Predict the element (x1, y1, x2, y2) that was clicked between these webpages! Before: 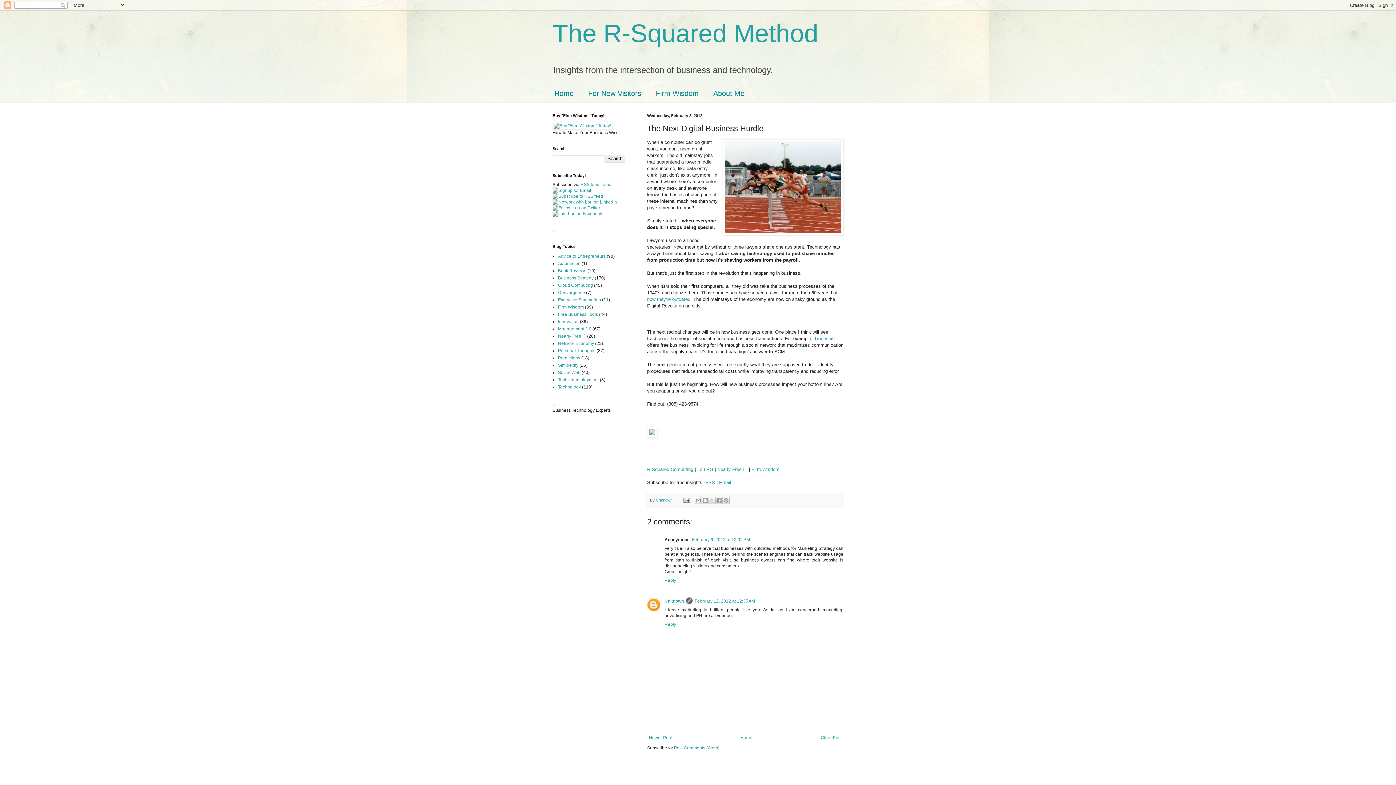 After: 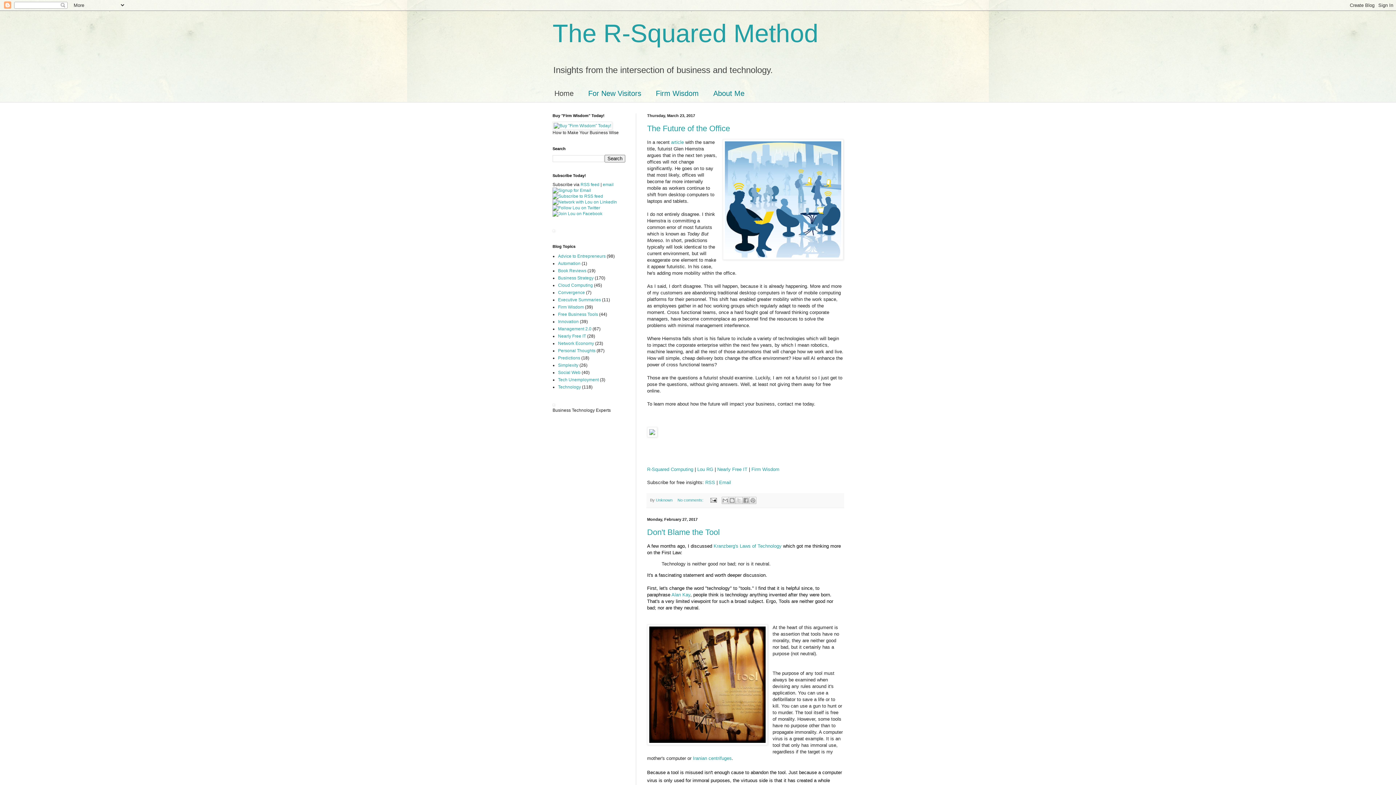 Action: label: Home bbox: (738, 733, 754, 742)